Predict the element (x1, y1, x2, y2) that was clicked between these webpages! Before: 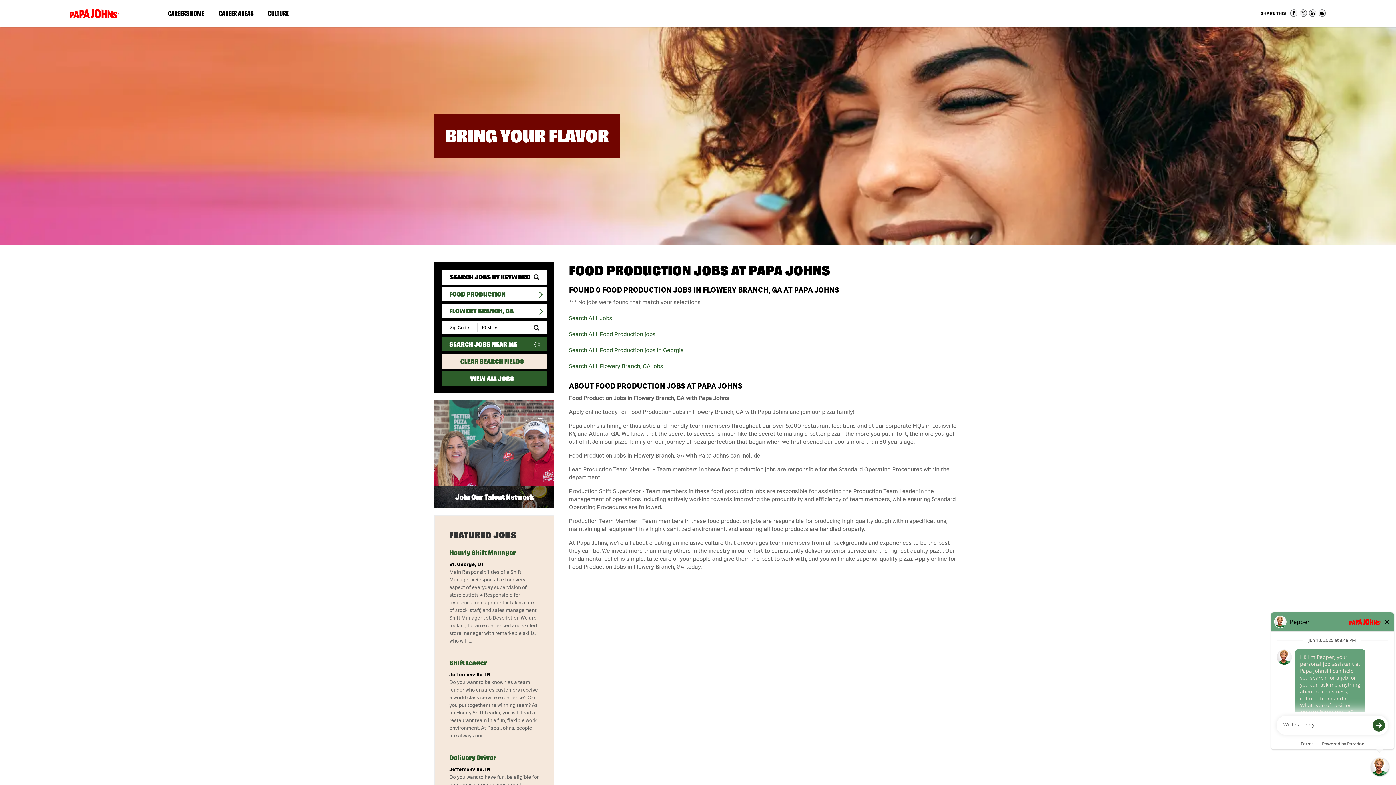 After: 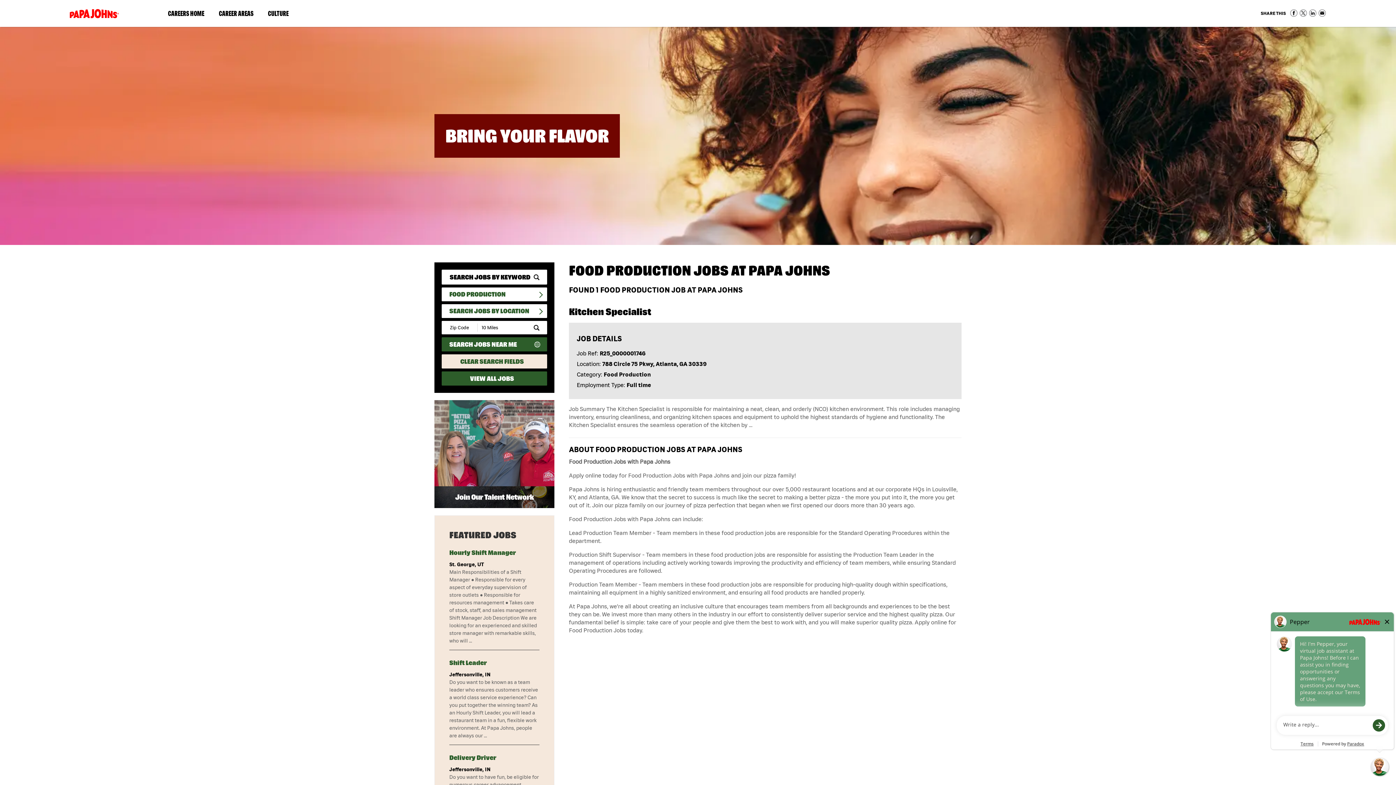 Action: bbox: (569, 330, 655, 337) label: Search ALL Food Production jobs